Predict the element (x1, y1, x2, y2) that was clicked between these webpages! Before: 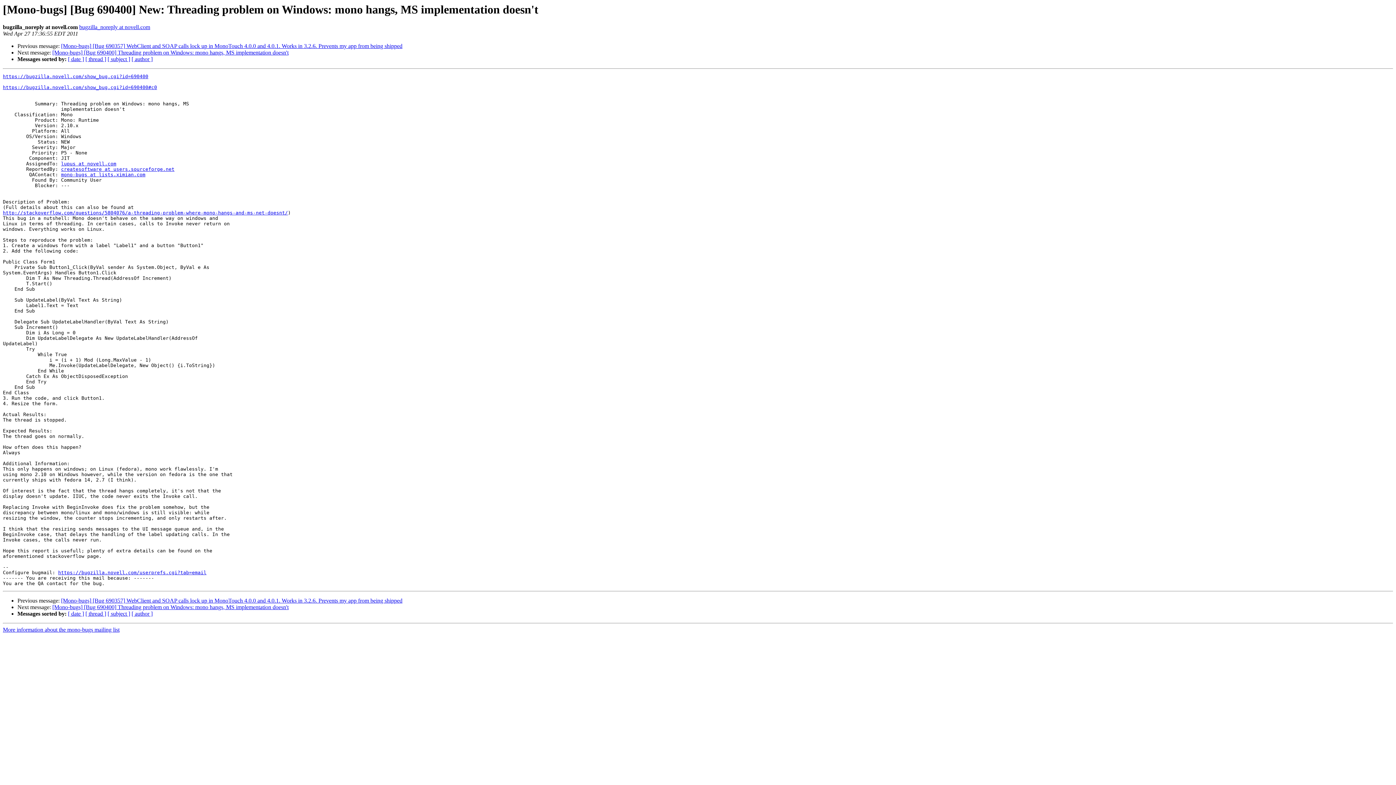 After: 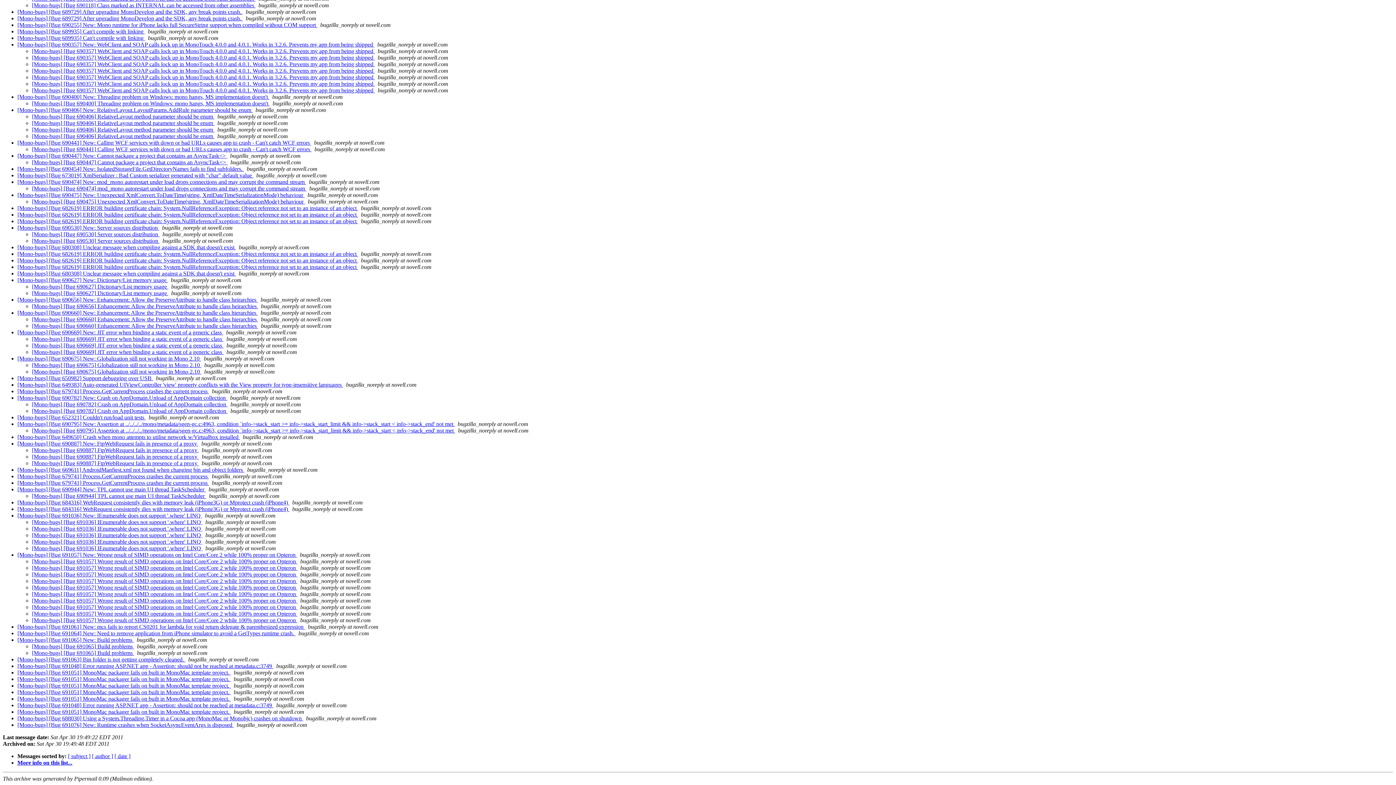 Action: bbox: (85, 56, 106, 62) label: [ thread ]